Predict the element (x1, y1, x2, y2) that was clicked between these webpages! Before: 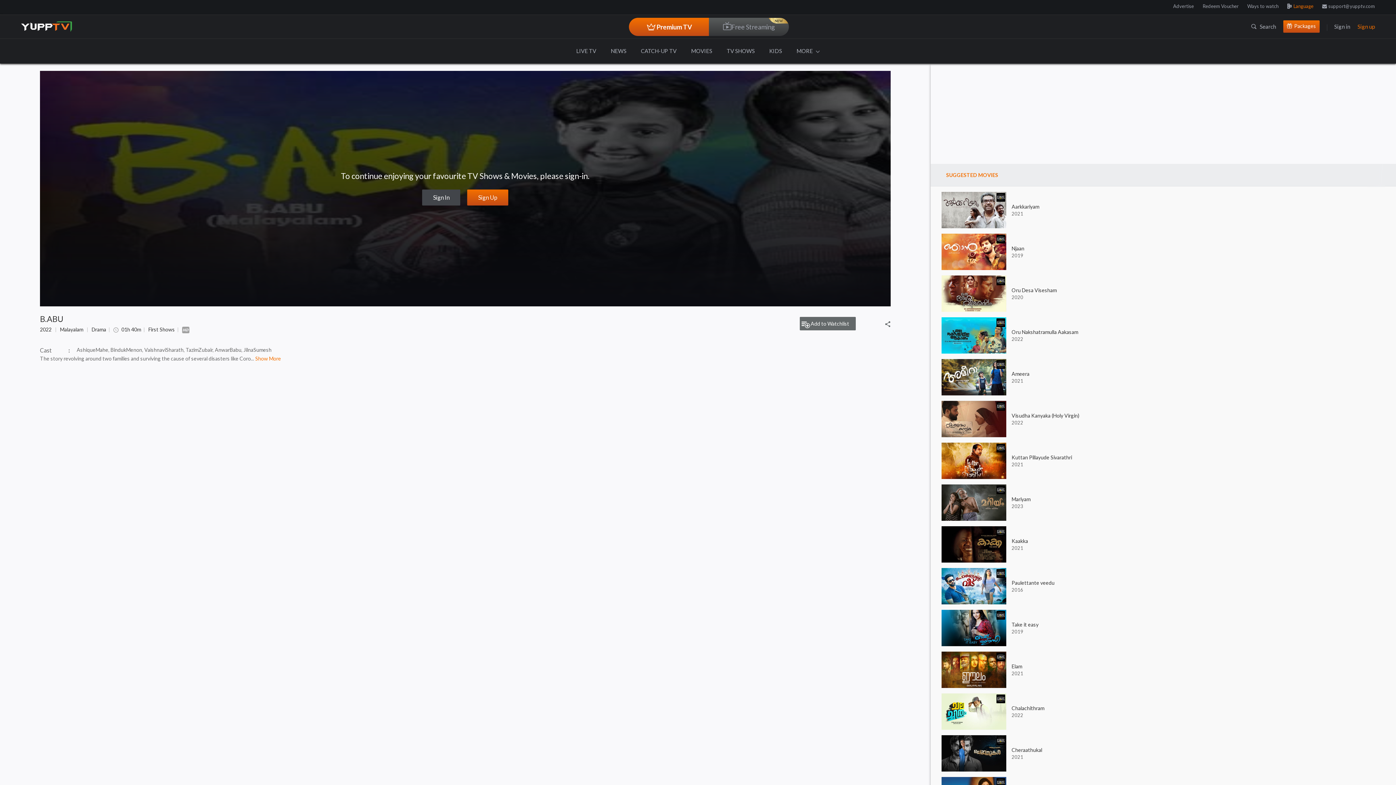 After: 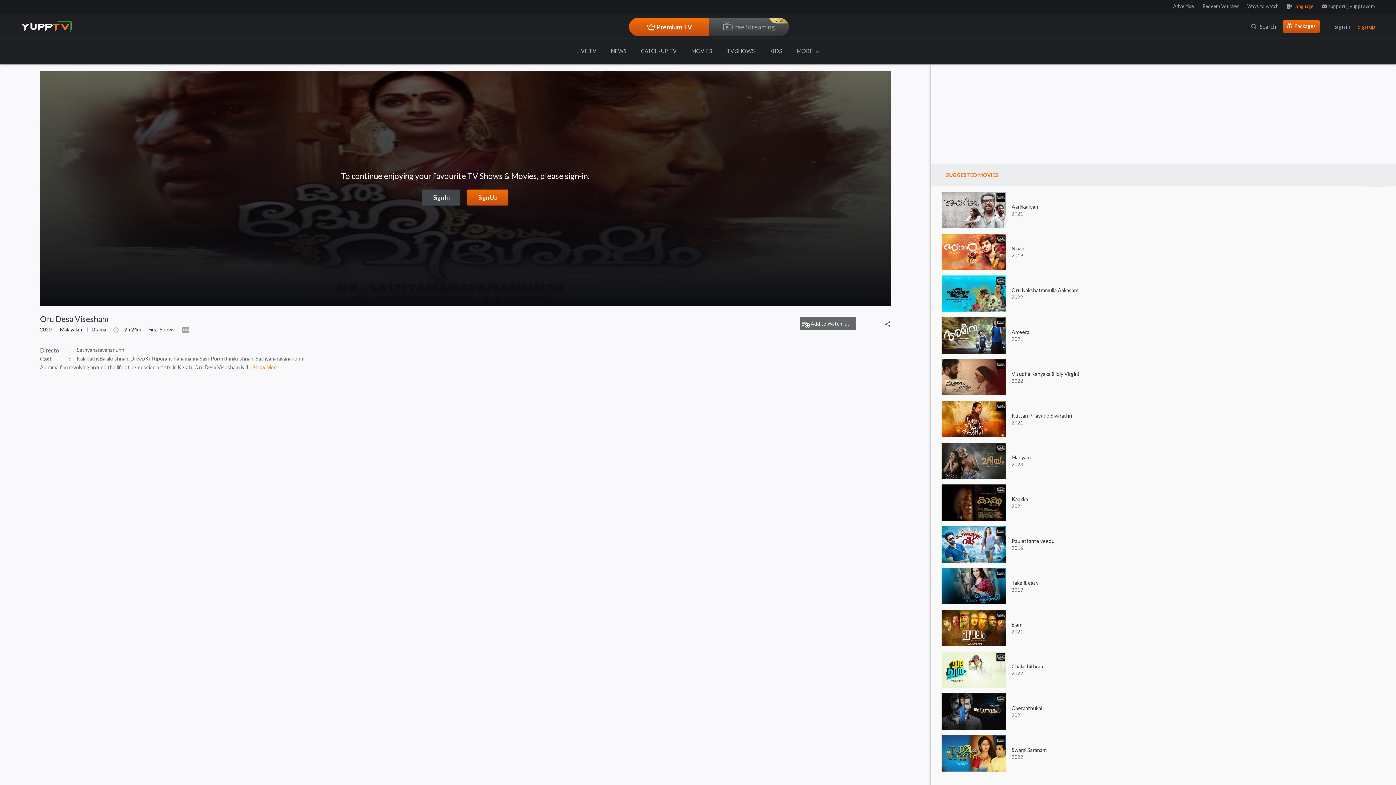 Action: label: Oru Desa Visesham
2020 bbox: (941, 273, 1390, 313)